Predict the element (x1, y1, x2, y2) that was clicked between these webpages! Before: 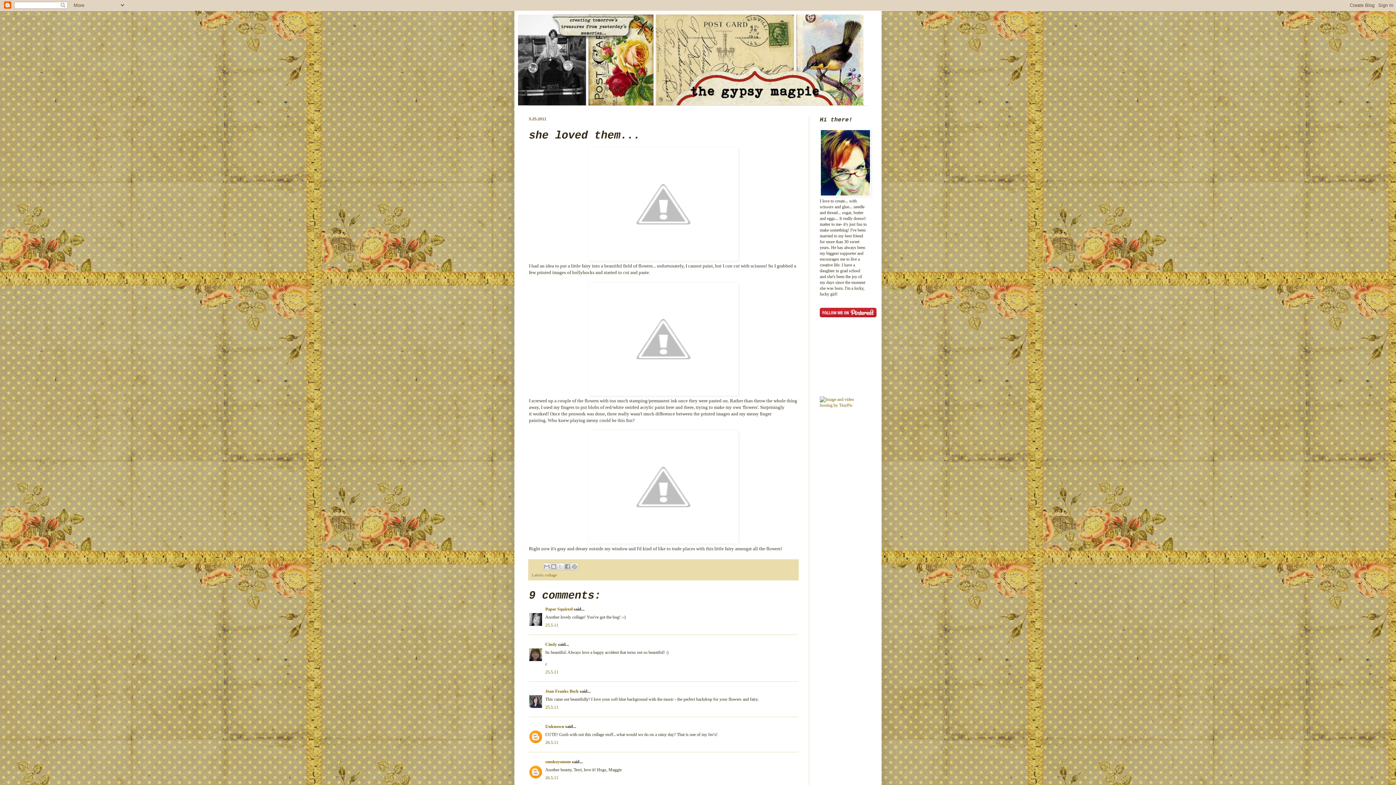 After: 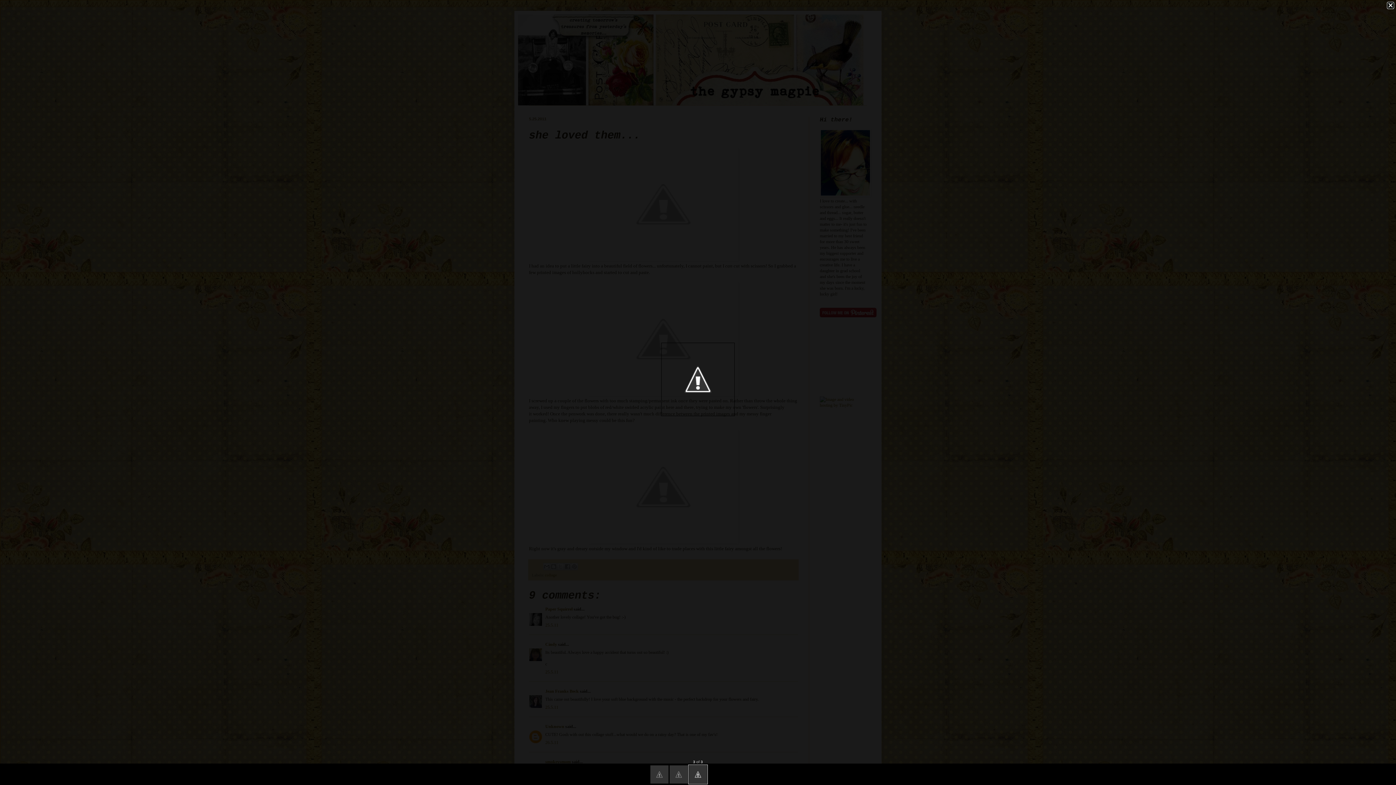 Action: bbox: (588, 539, 738, 544)